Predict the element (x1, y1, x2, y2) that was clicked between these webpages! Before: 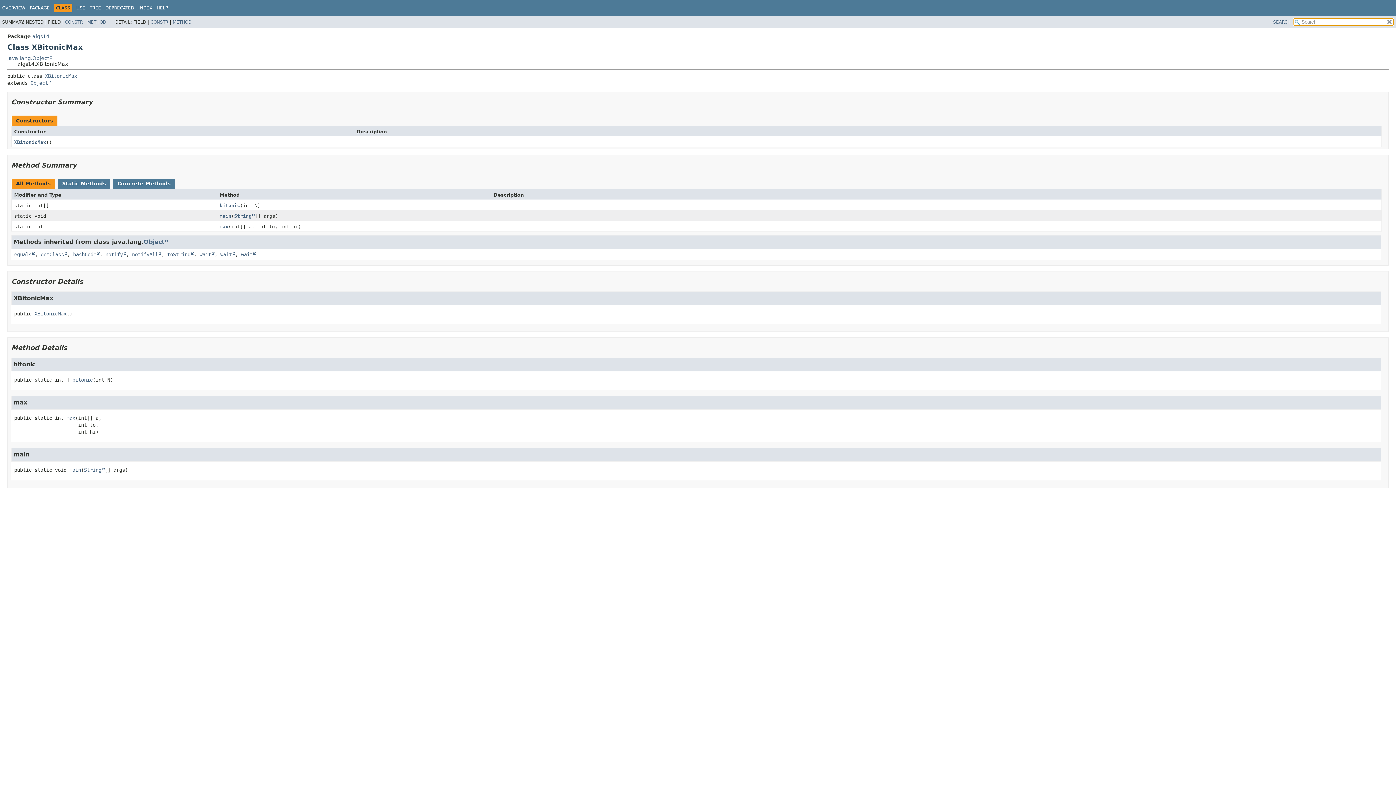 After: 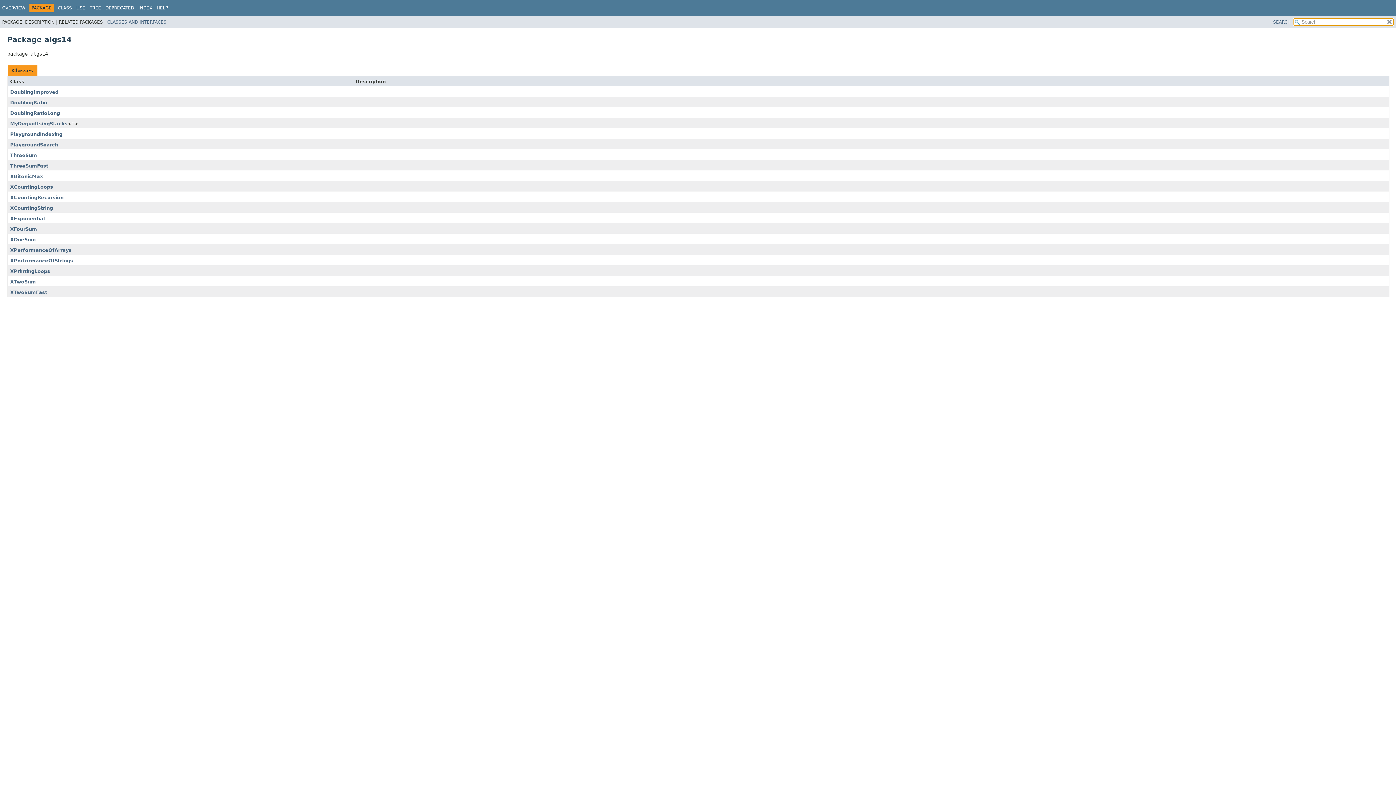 Action: bbox: (32, 33, 49, 39) label: algs14